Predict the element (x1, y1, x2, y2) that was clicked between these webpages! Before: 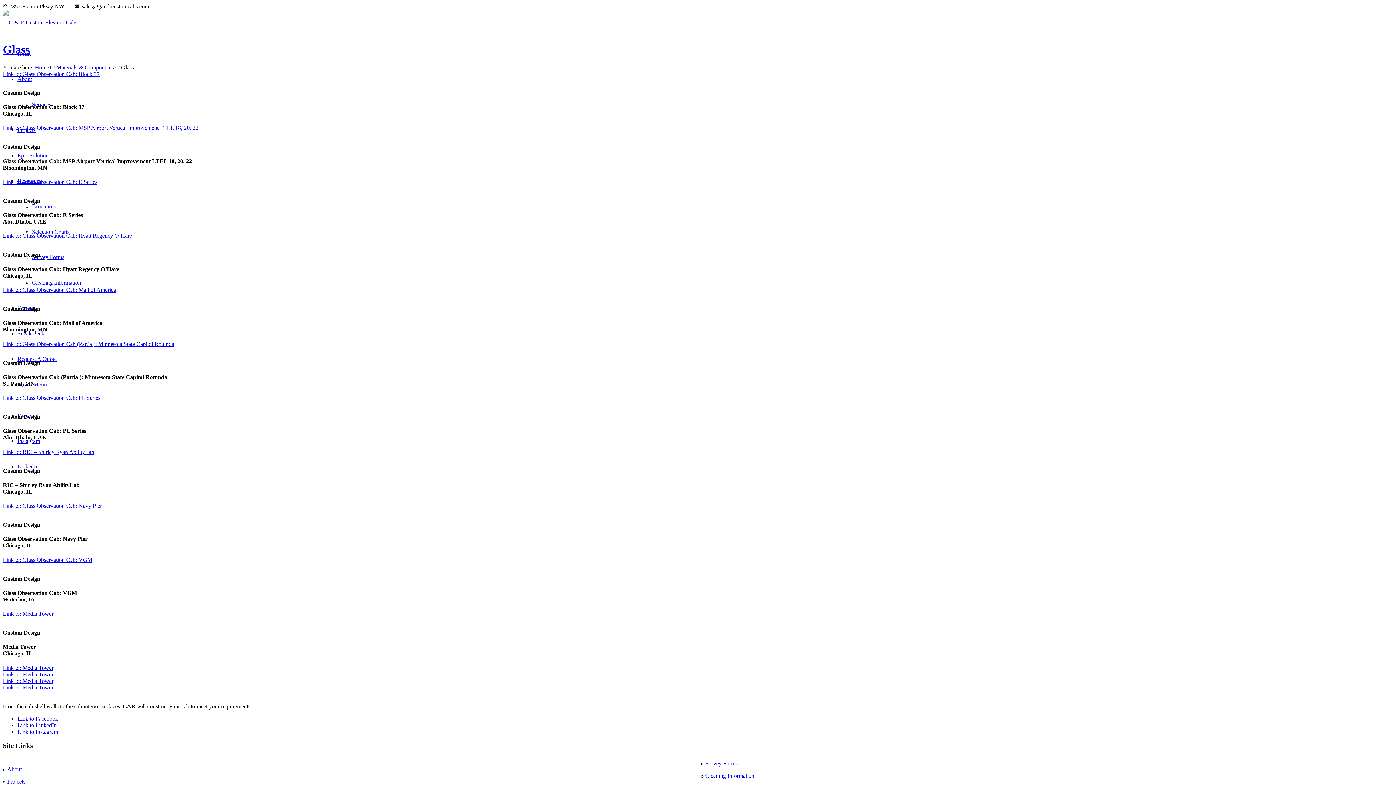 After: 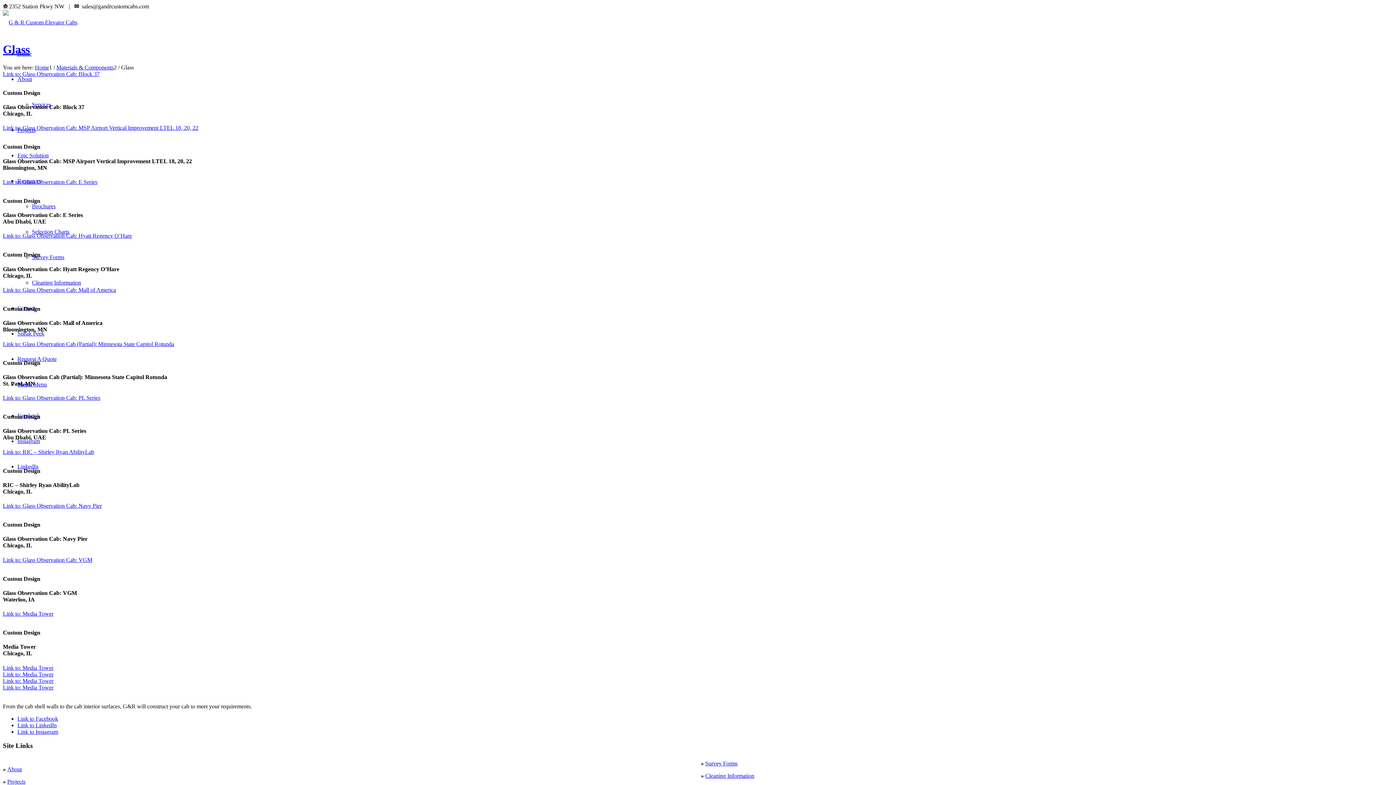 Action: label: Link to LinkedIn bbox: (17, 722, 56, 728)